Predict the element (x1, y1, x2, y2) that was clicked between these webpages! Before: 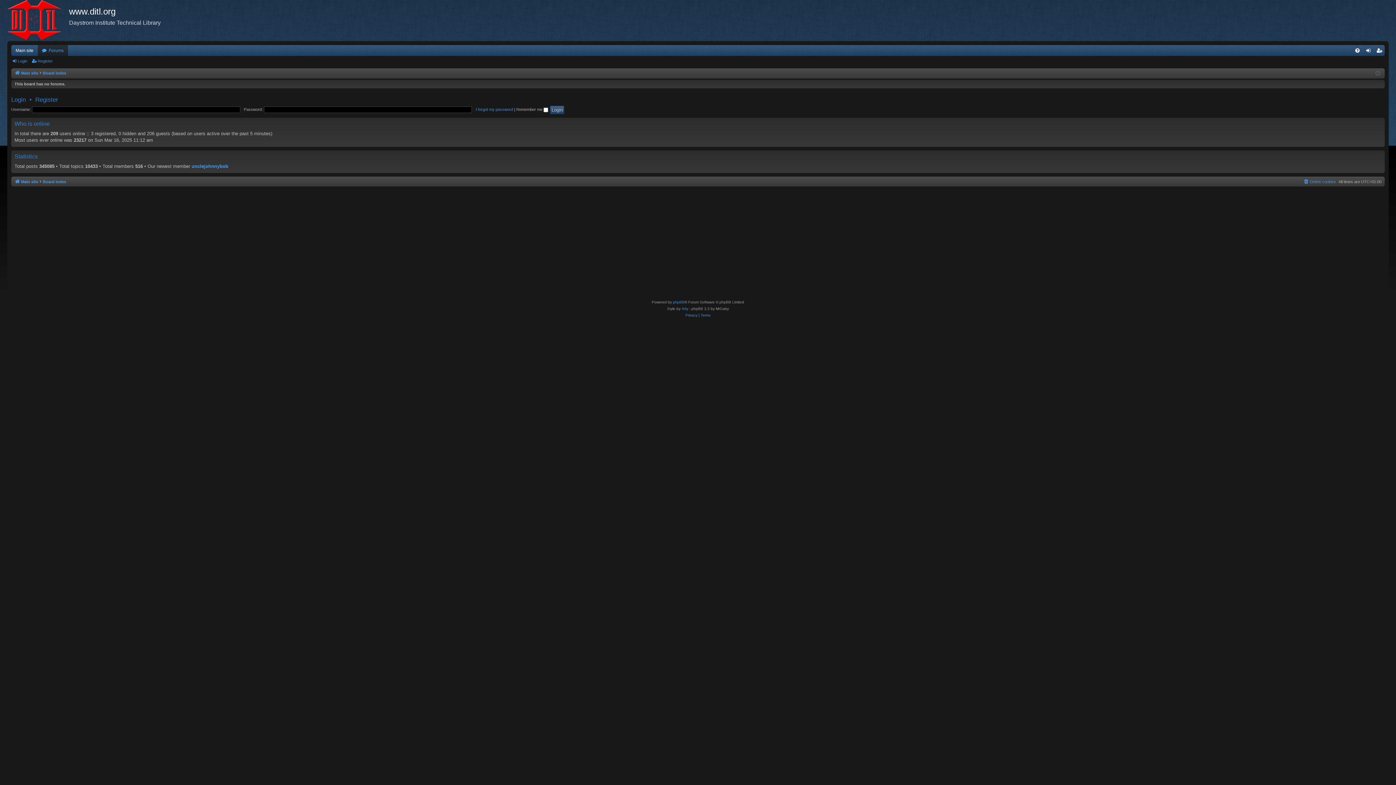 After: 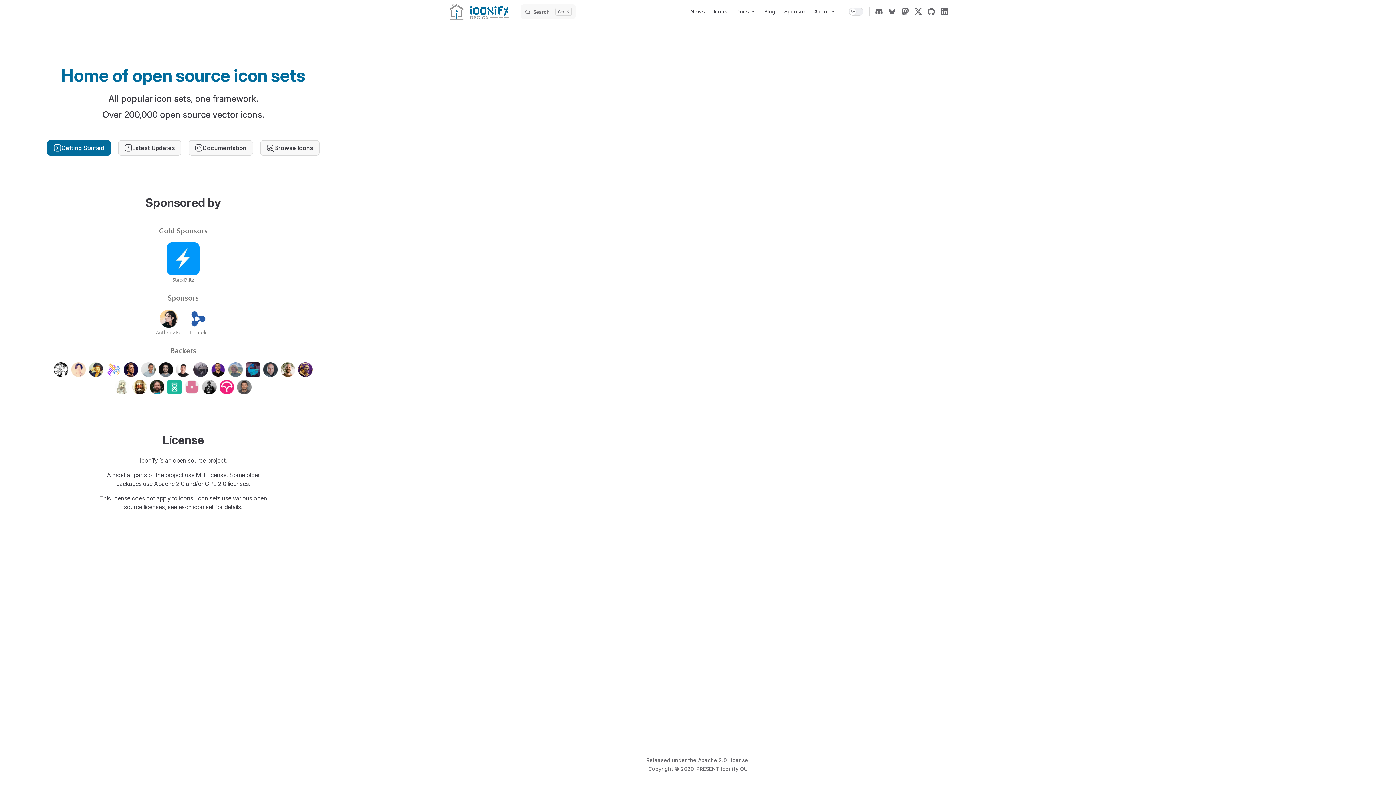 Action: label: Arty bbox: (681, 305, 688, 312)